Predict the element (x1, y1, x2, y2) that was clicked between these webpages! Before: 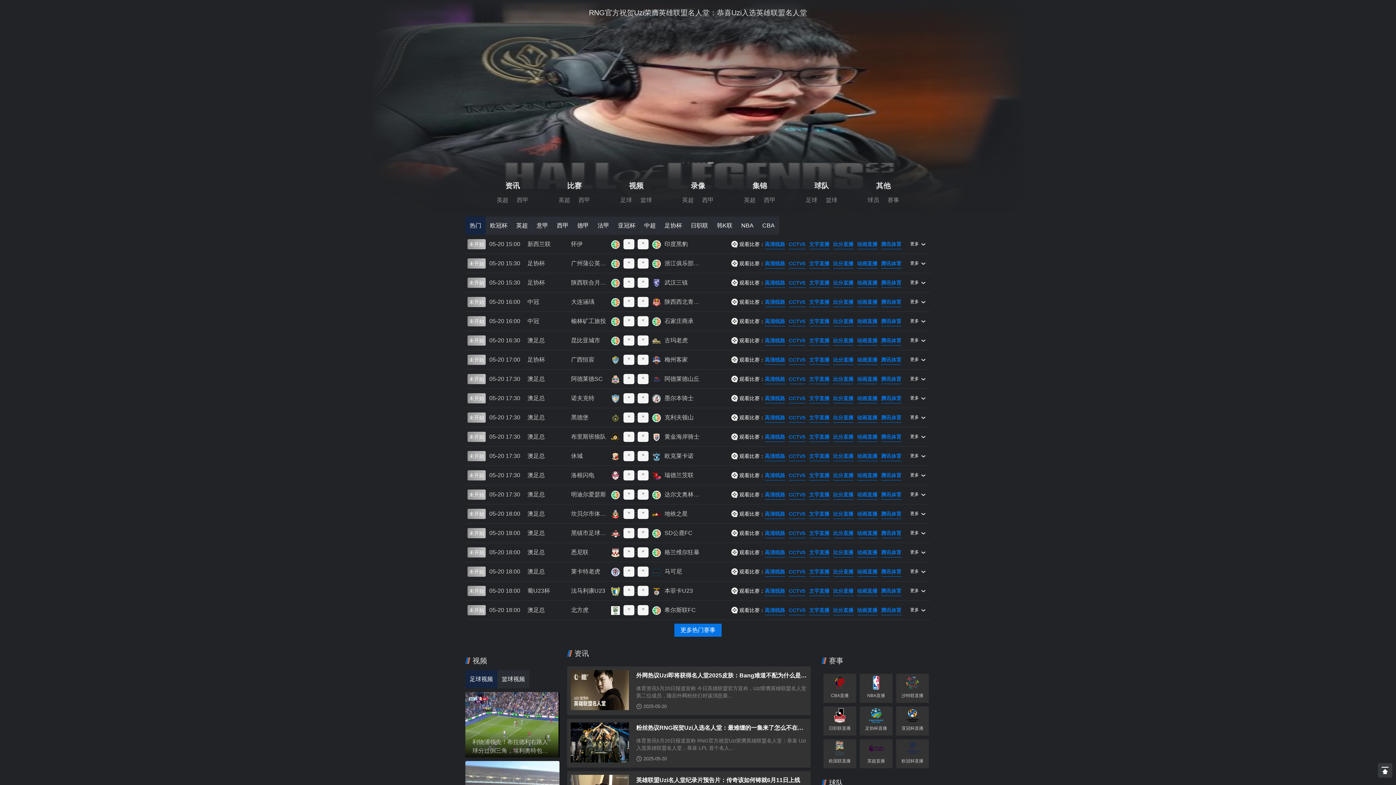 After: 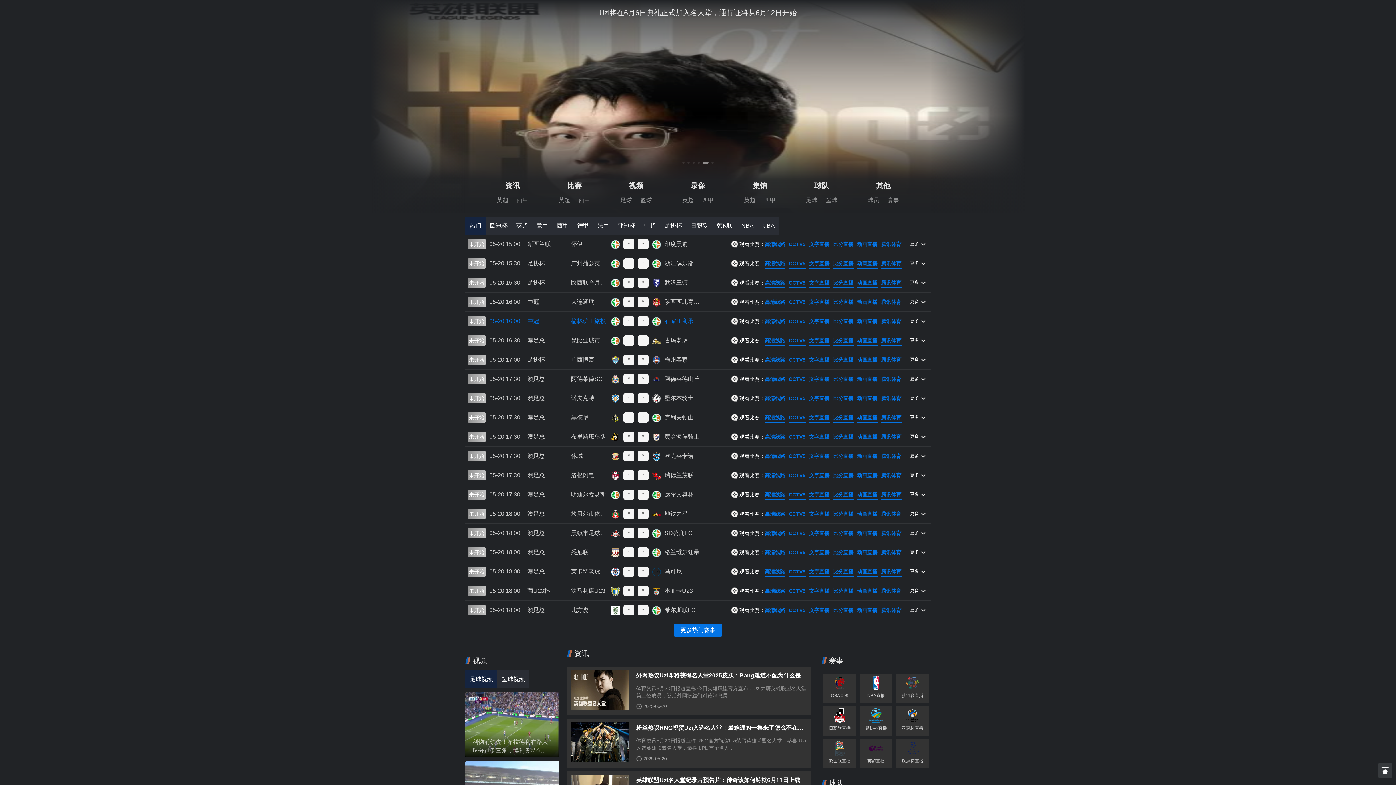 Action: label: 未开始

05-20 16:00
中冠
榆林矿工旅投
*
:
*
石家庄商承 bbox: (467, 316, 731, 326)